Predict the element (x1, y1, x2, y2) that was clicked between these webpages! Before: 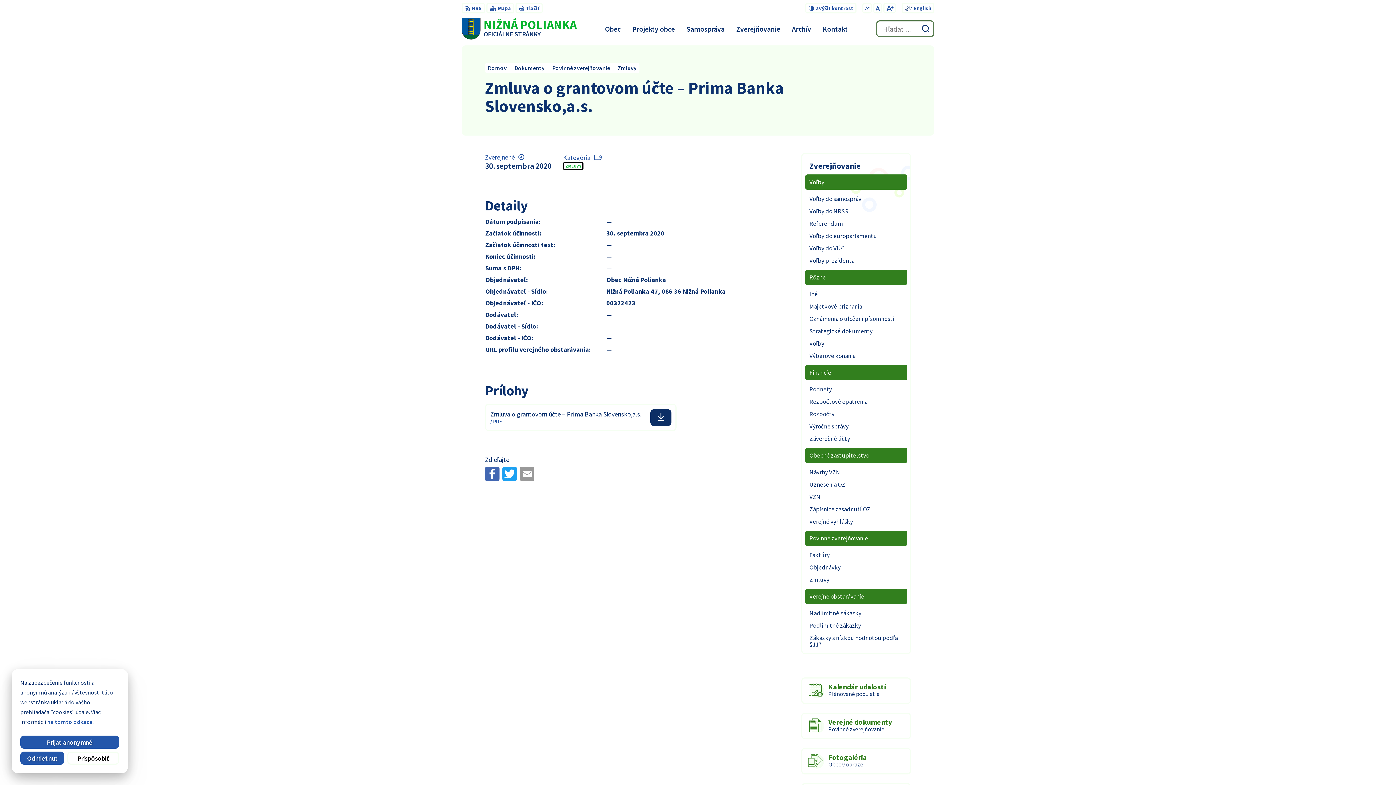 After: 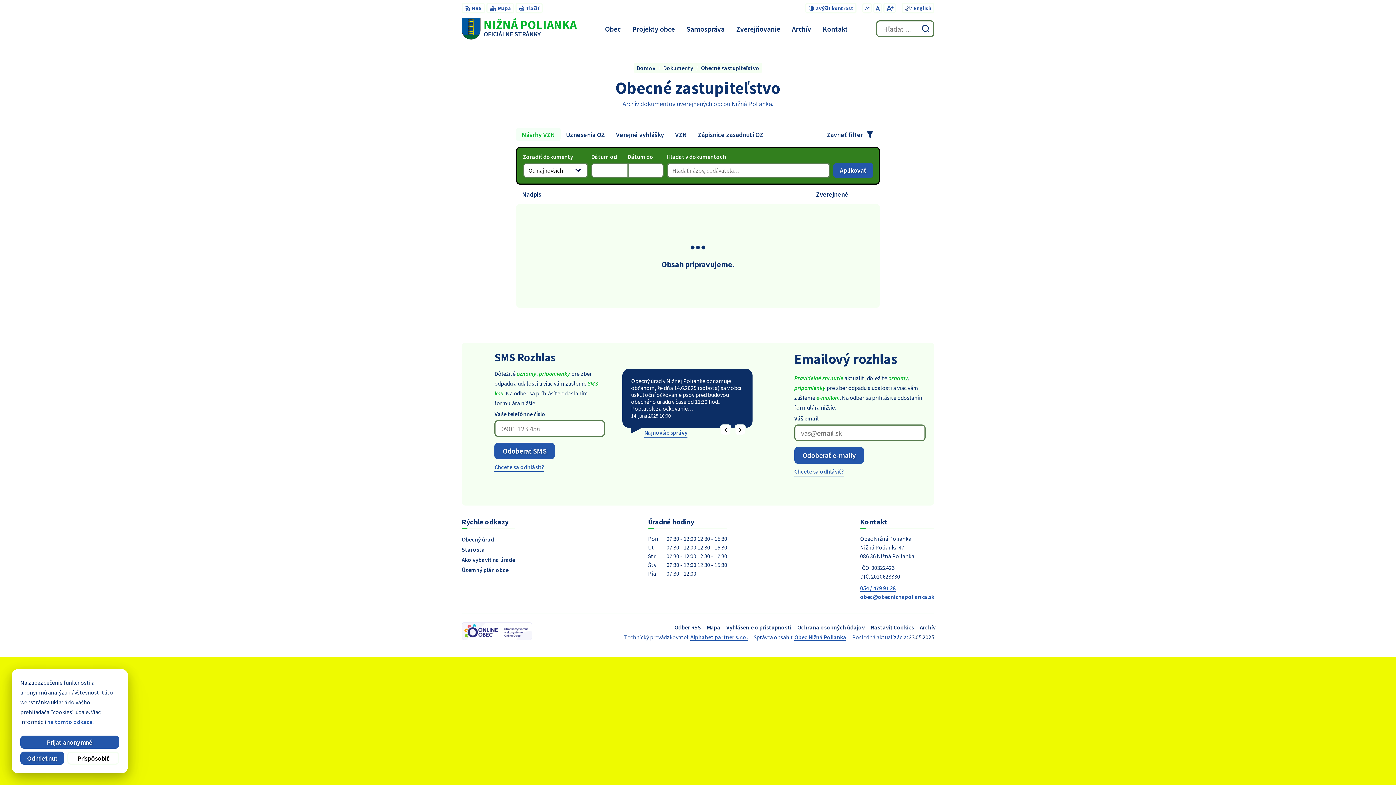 Action: label: Návrhy VZN bbox: (805, 466, 907, 478)